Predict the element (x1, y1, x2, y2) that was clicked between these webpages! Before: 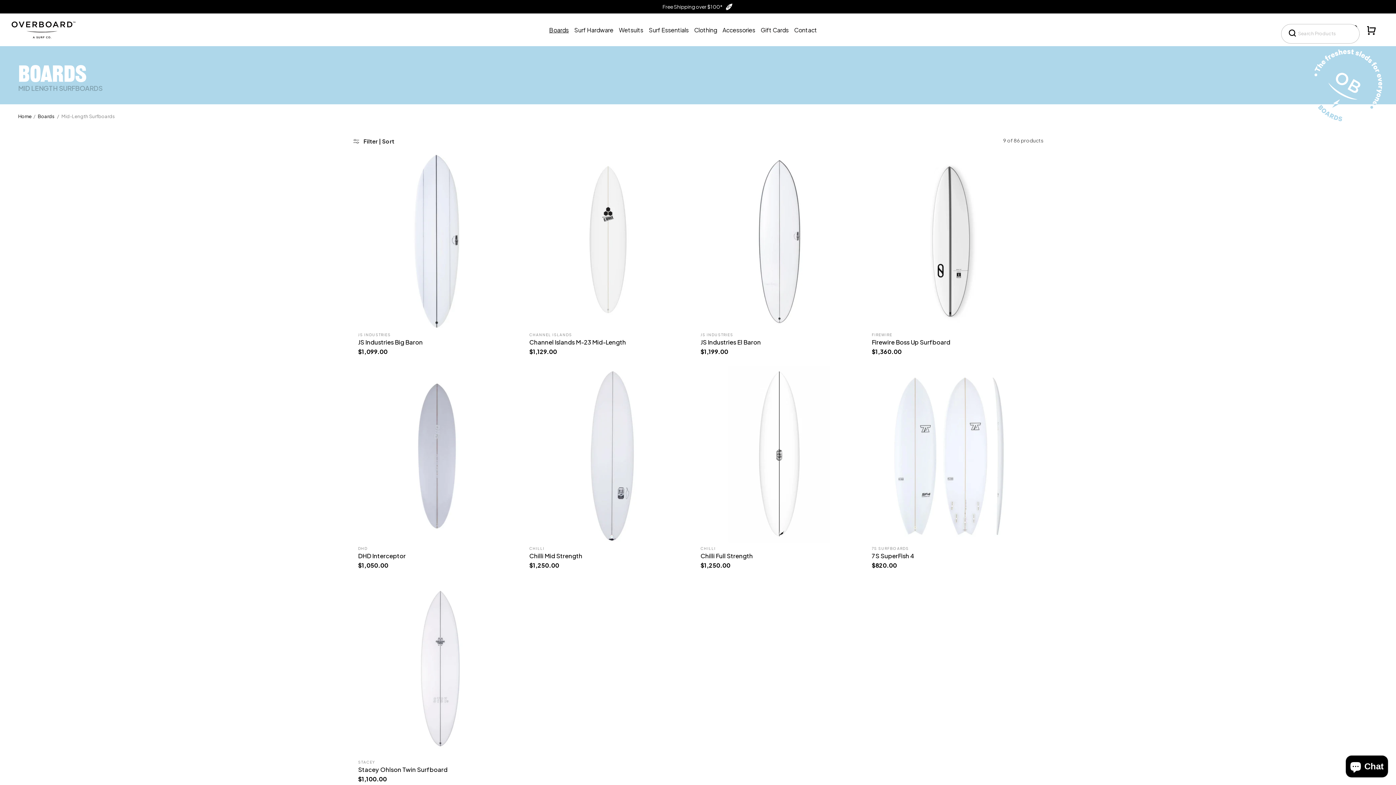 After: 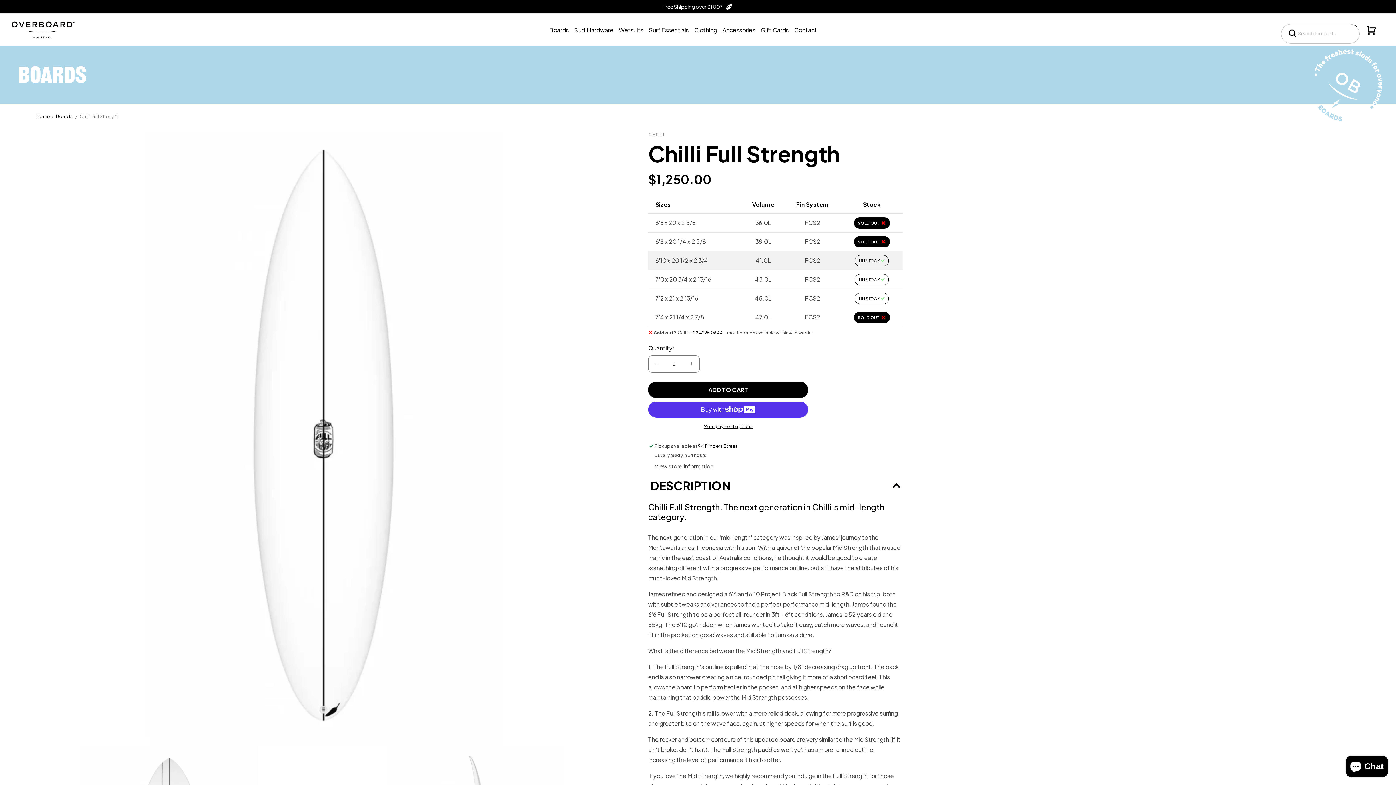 Action: label: Chilli Full Strength bbox: (700, 552, 753, 559)